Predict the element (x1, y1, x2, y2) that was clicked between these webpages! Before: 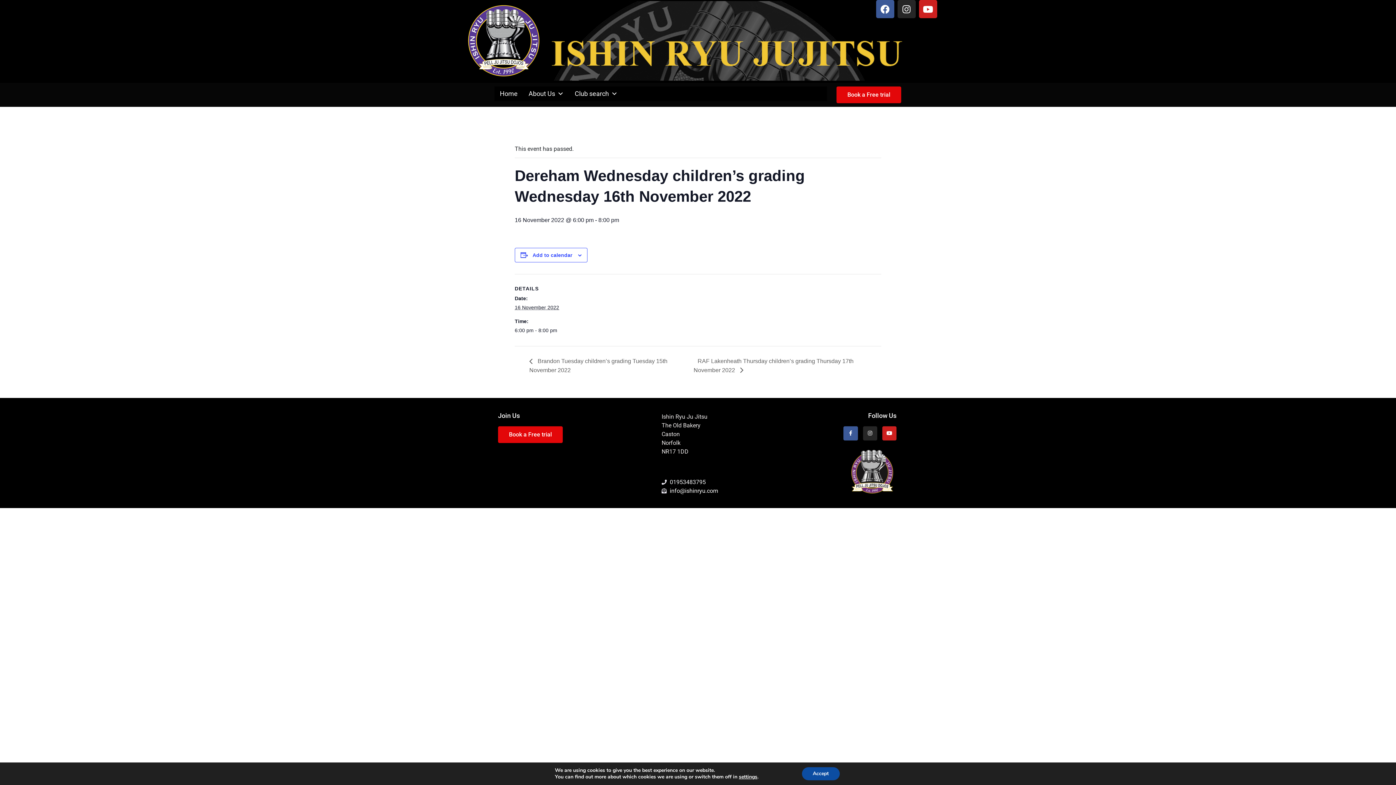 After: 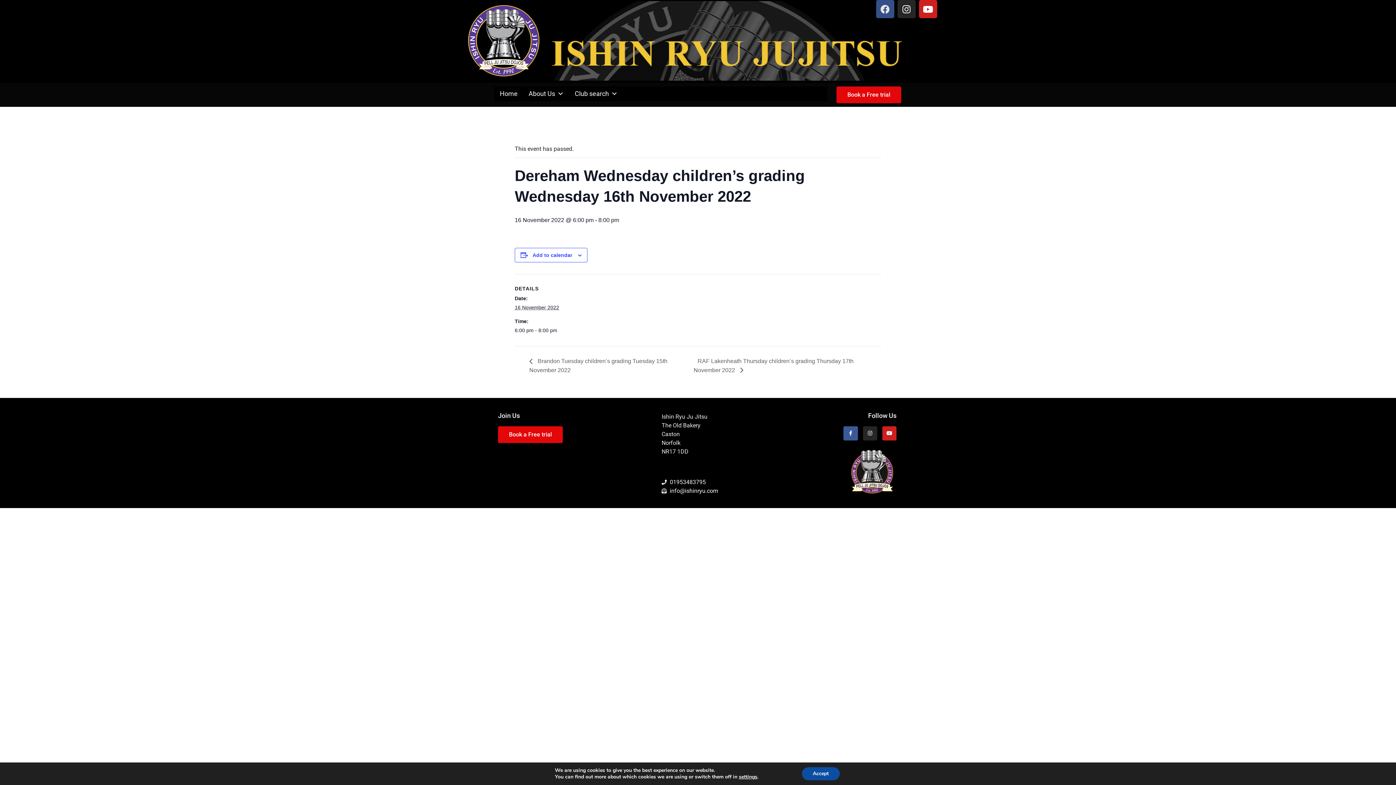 Action: bbox: (876, 0, 894, 18) label: Facebook